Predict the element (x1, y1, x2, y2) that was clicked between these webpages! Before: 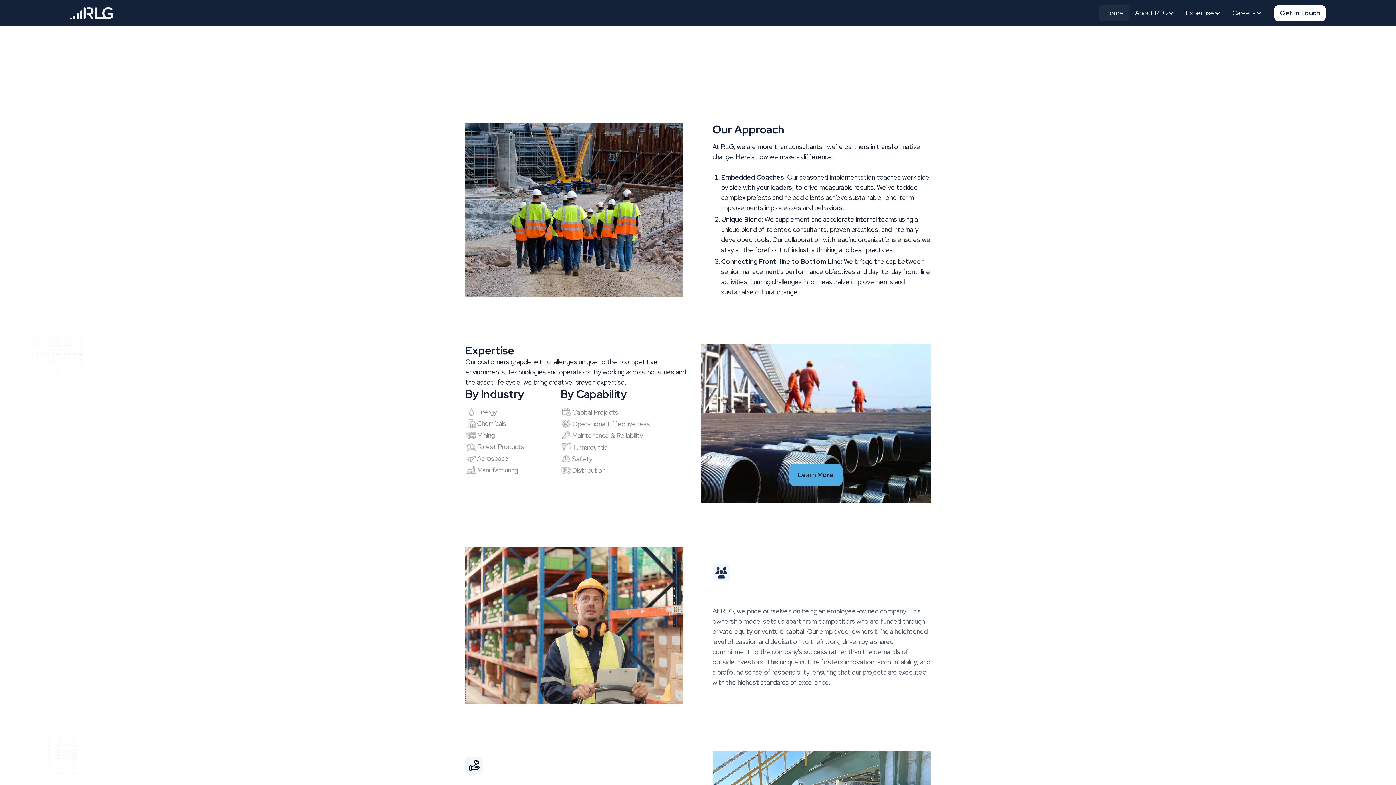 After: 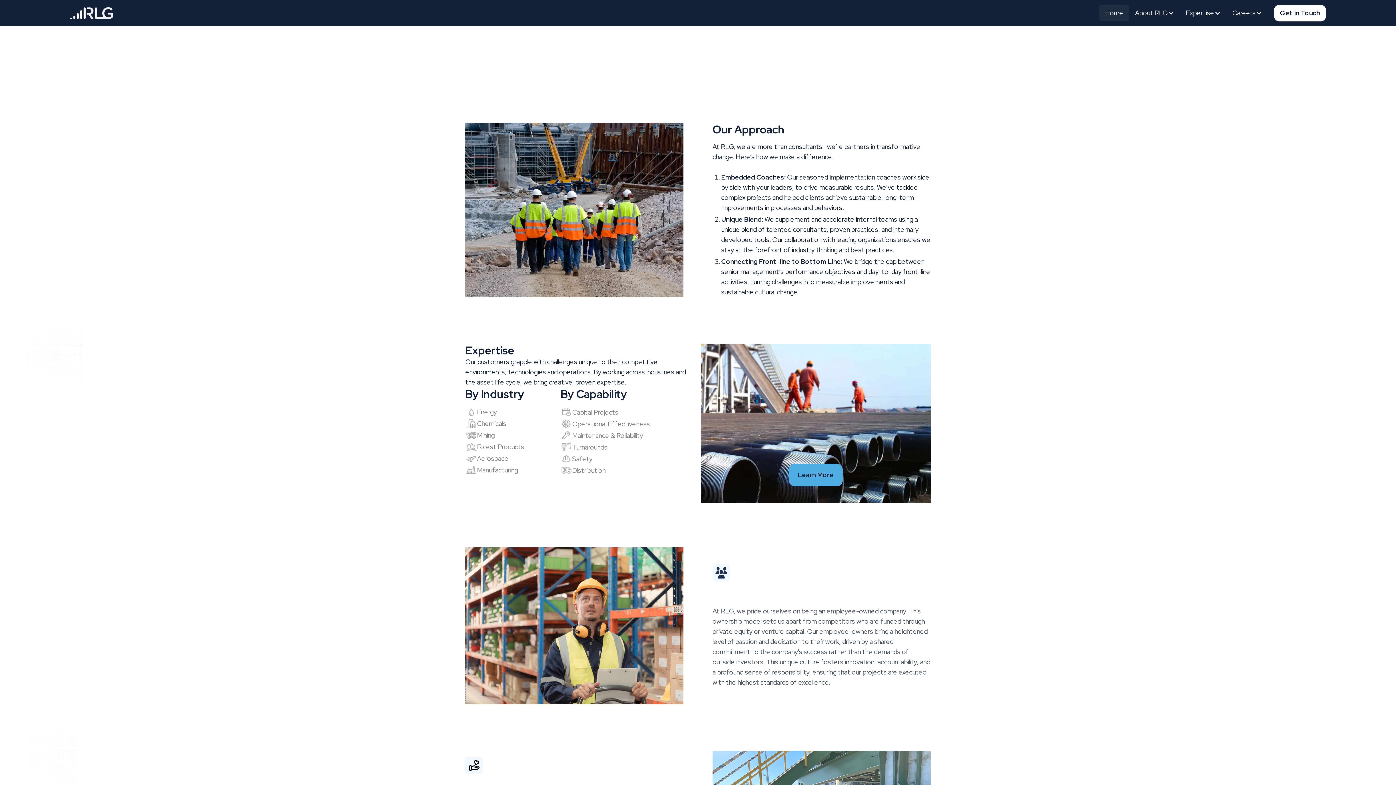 Action: label: home bbox: (69, 7, 159, 18)